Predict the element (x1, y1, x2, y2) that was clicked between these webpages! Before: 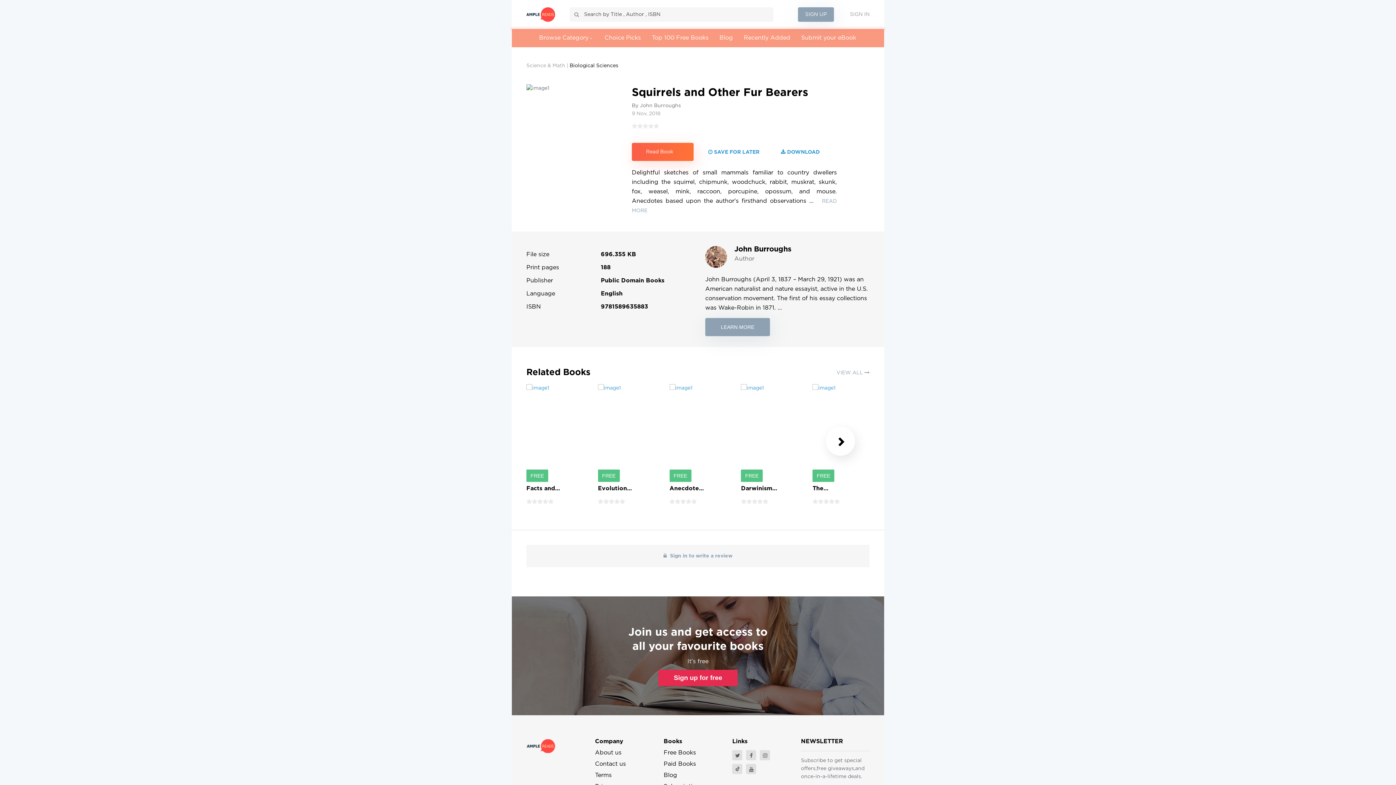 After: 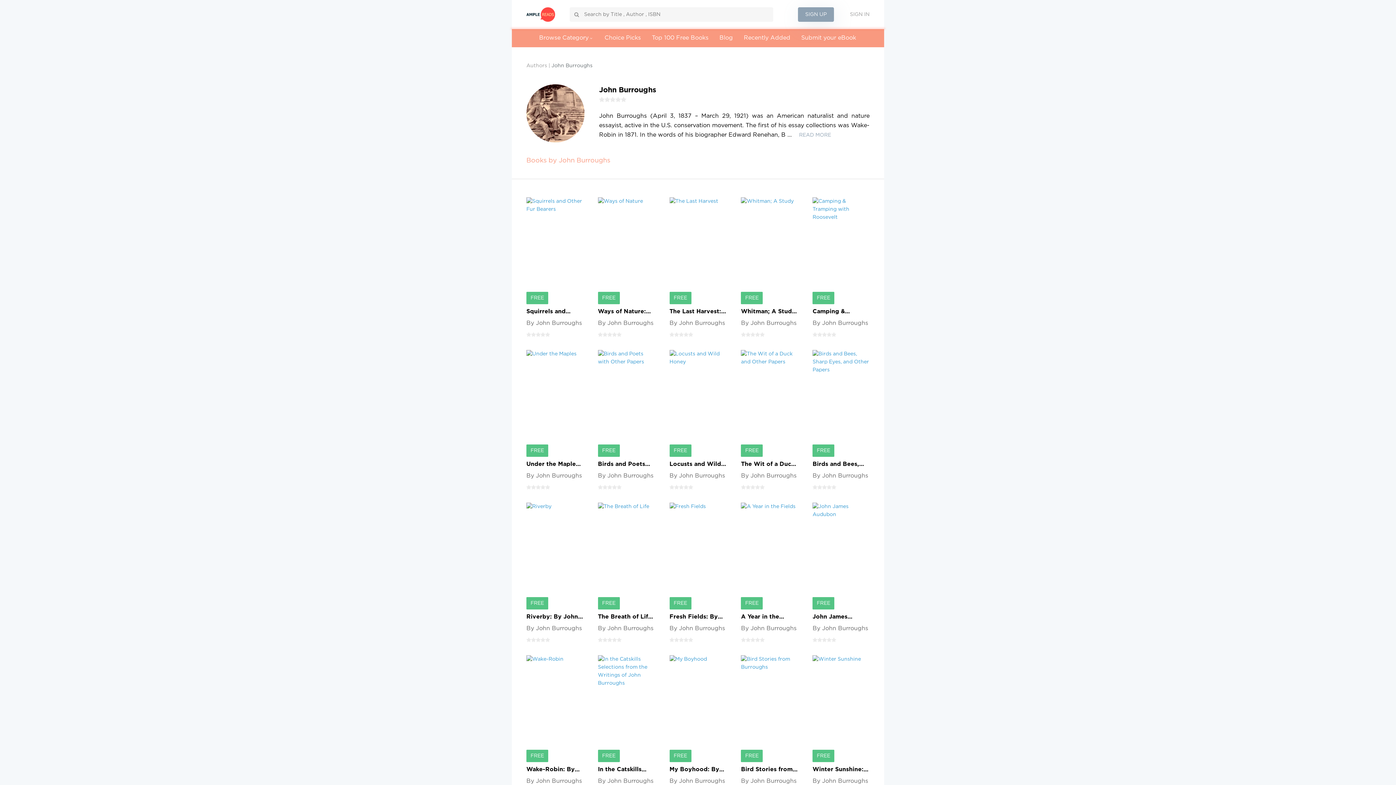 Action: label: LEARN MORE bbox: (705, 325, 770, 329)